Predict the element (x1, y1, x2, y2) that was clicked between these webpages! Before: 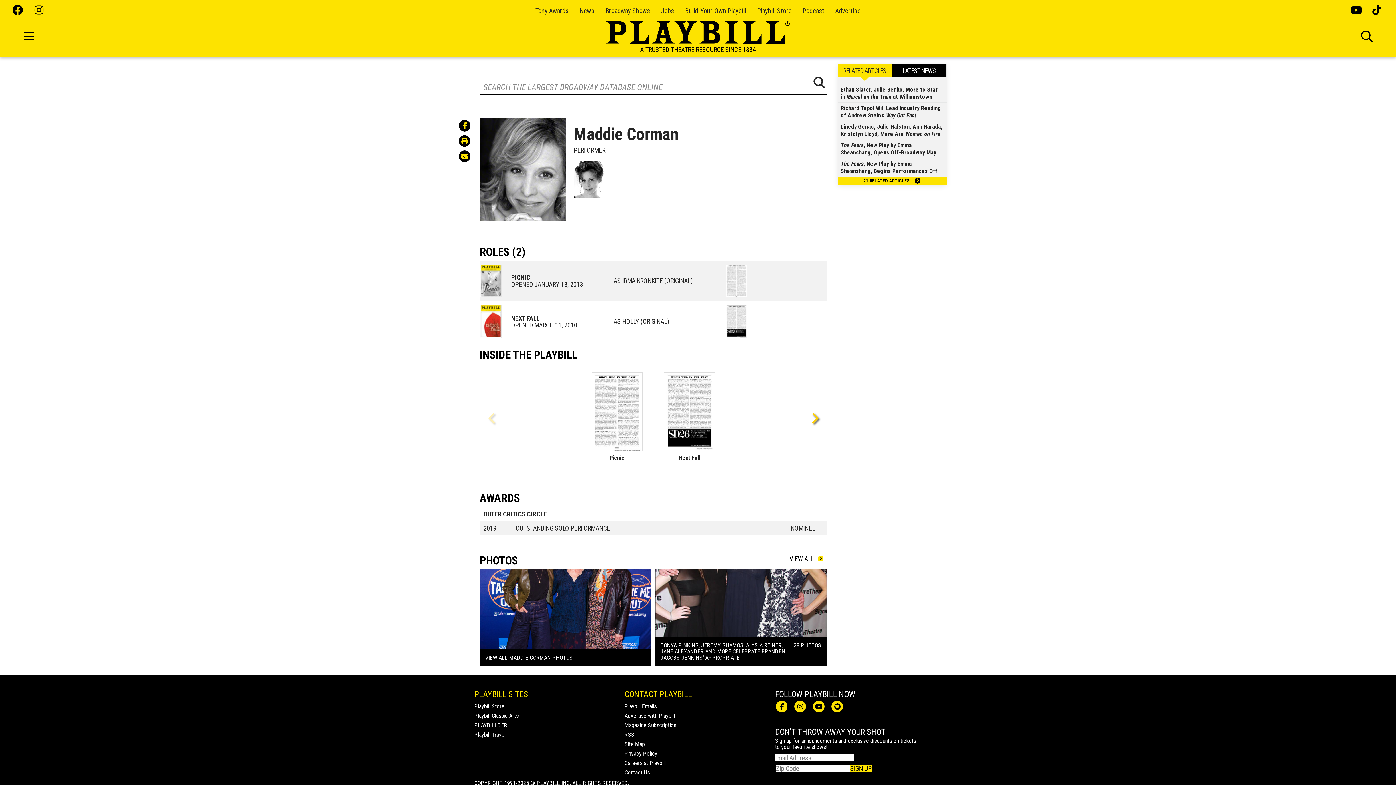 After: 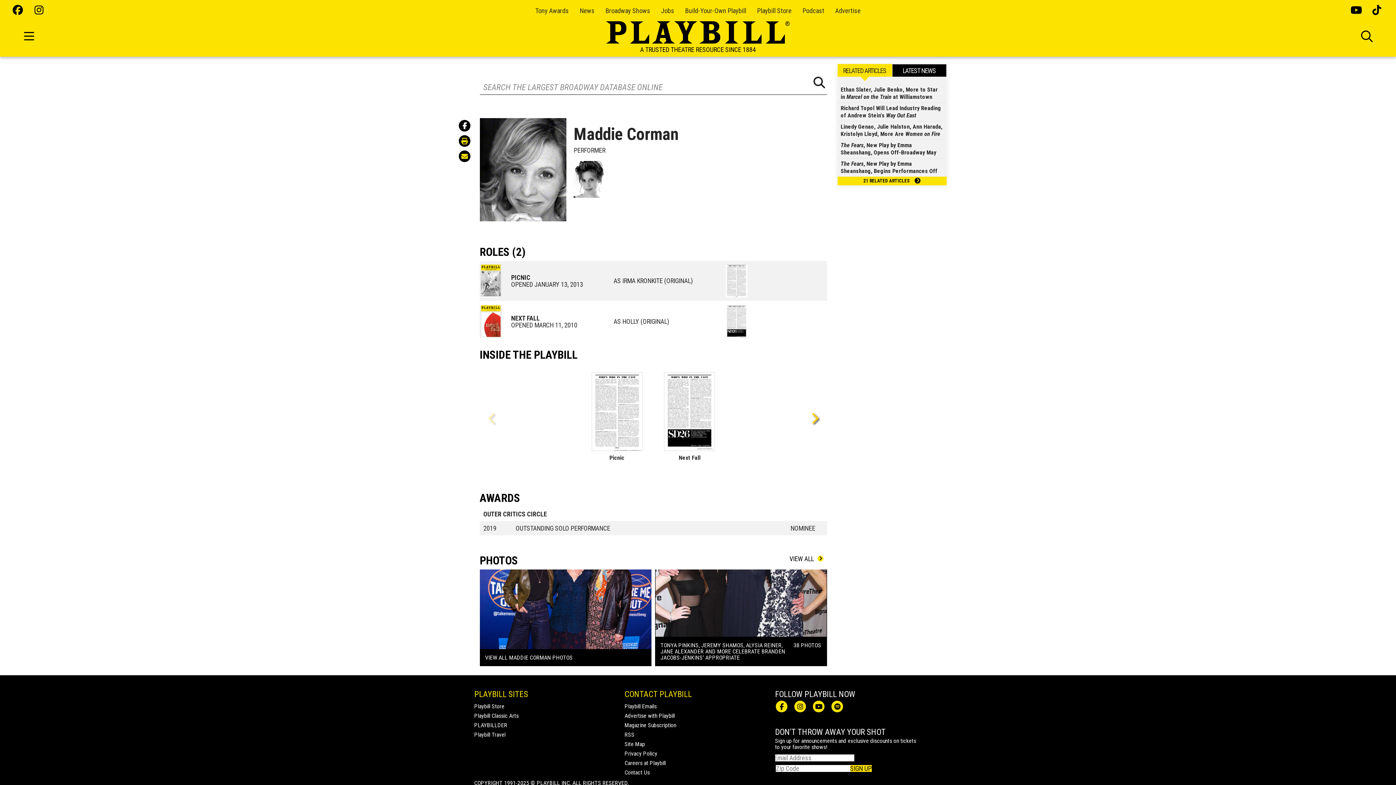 Action: bbox: (458, 120, 470, 131)